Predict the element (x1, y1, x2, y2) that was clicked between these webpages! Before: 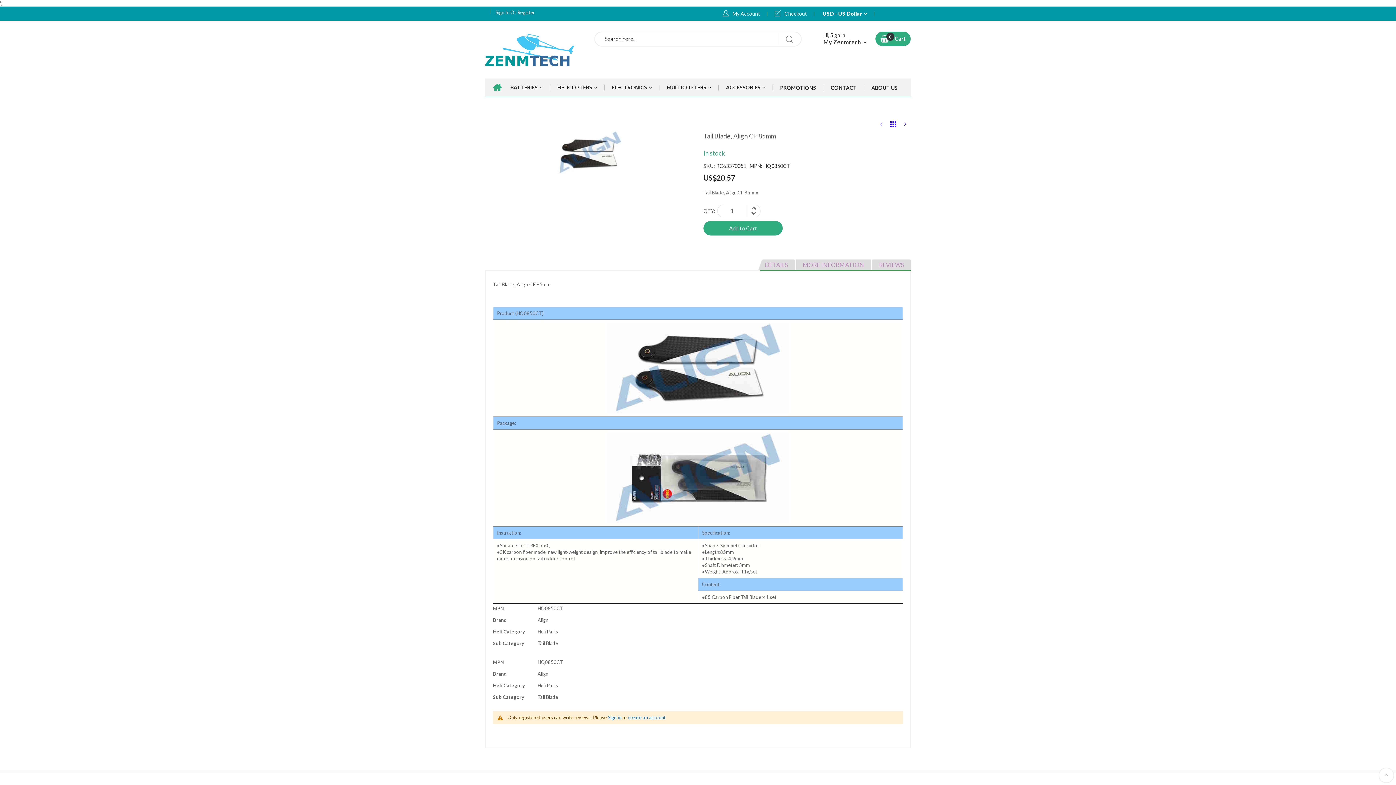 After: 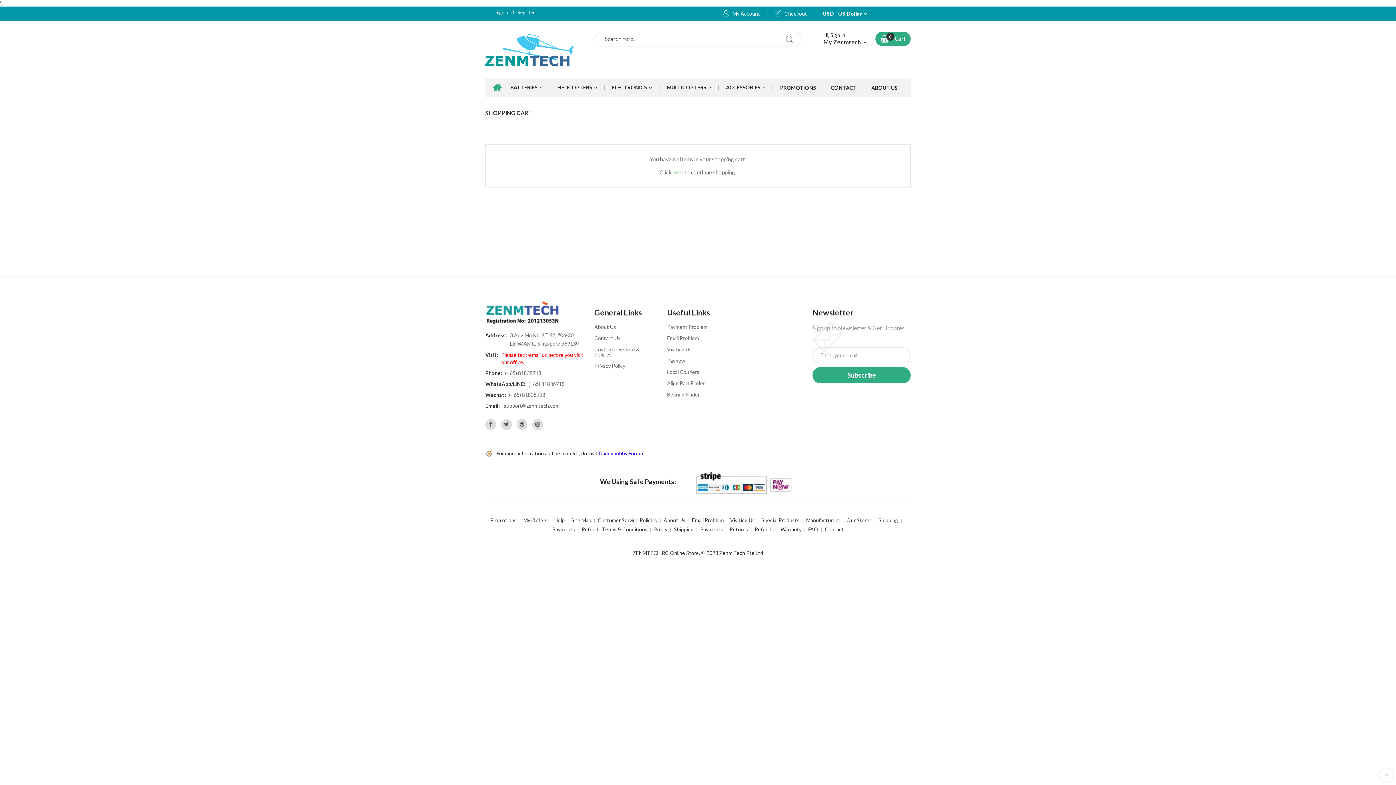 Action: bbox: (774, 10, 807, 16) label: Checkout